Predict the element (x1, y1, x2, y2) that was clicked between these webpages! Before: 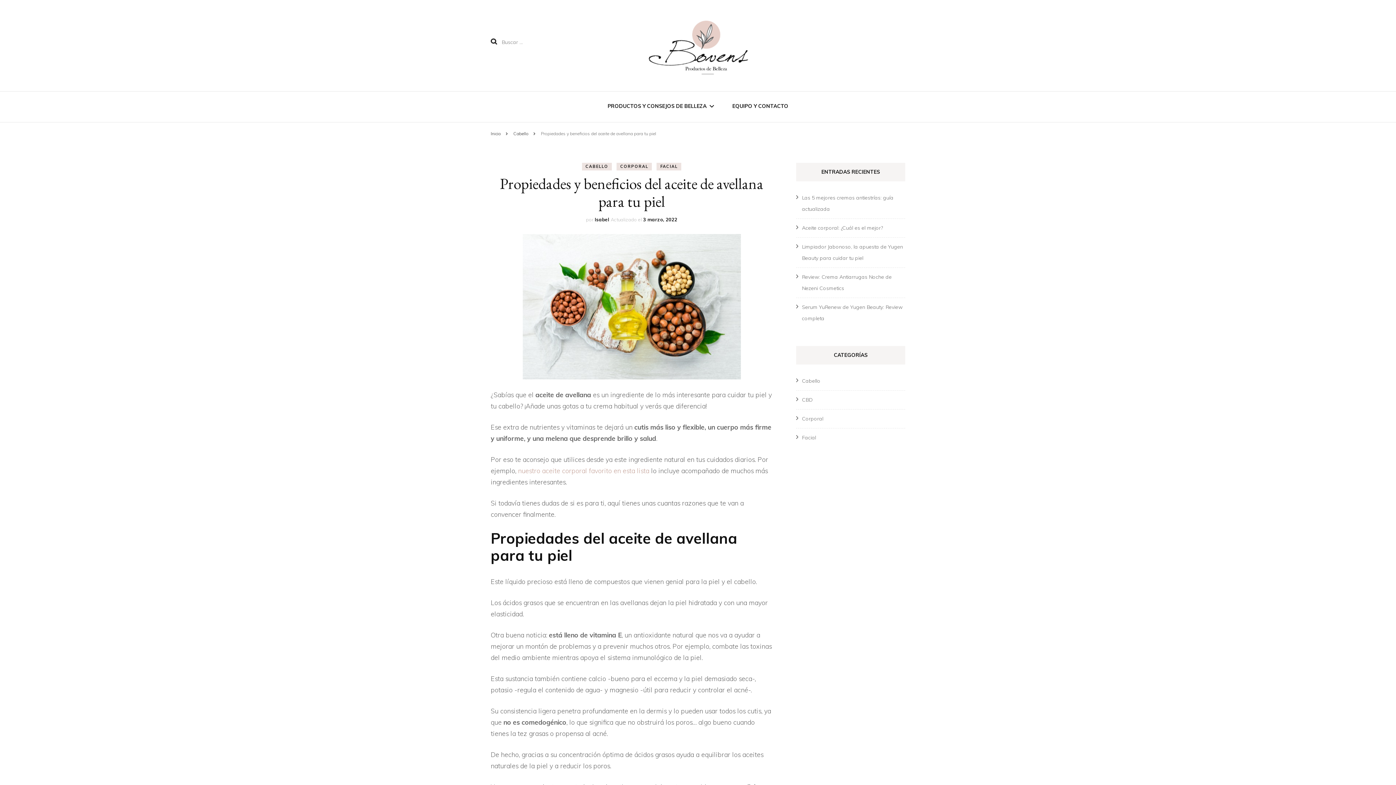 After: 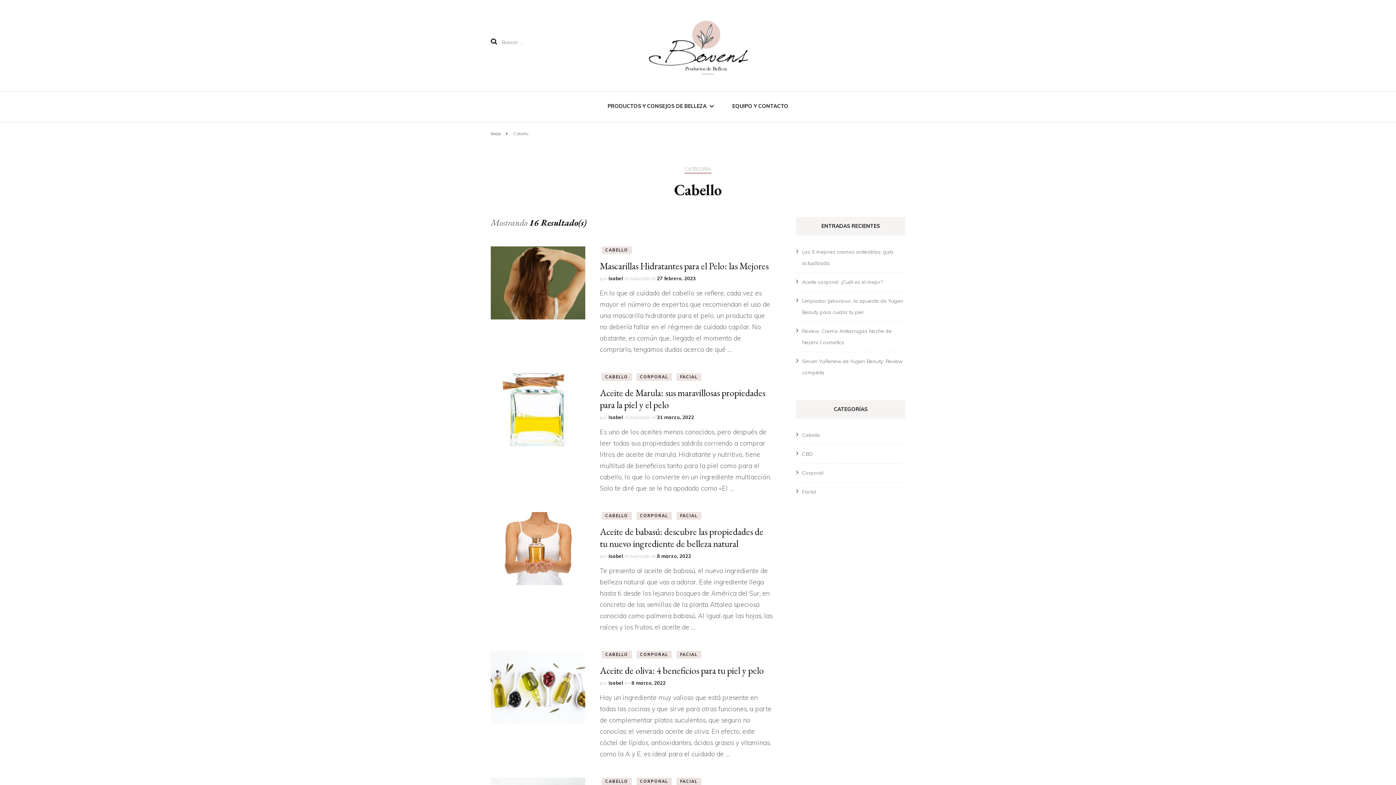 Action: label: Cabello bbox: (802, 377, 820, 384)